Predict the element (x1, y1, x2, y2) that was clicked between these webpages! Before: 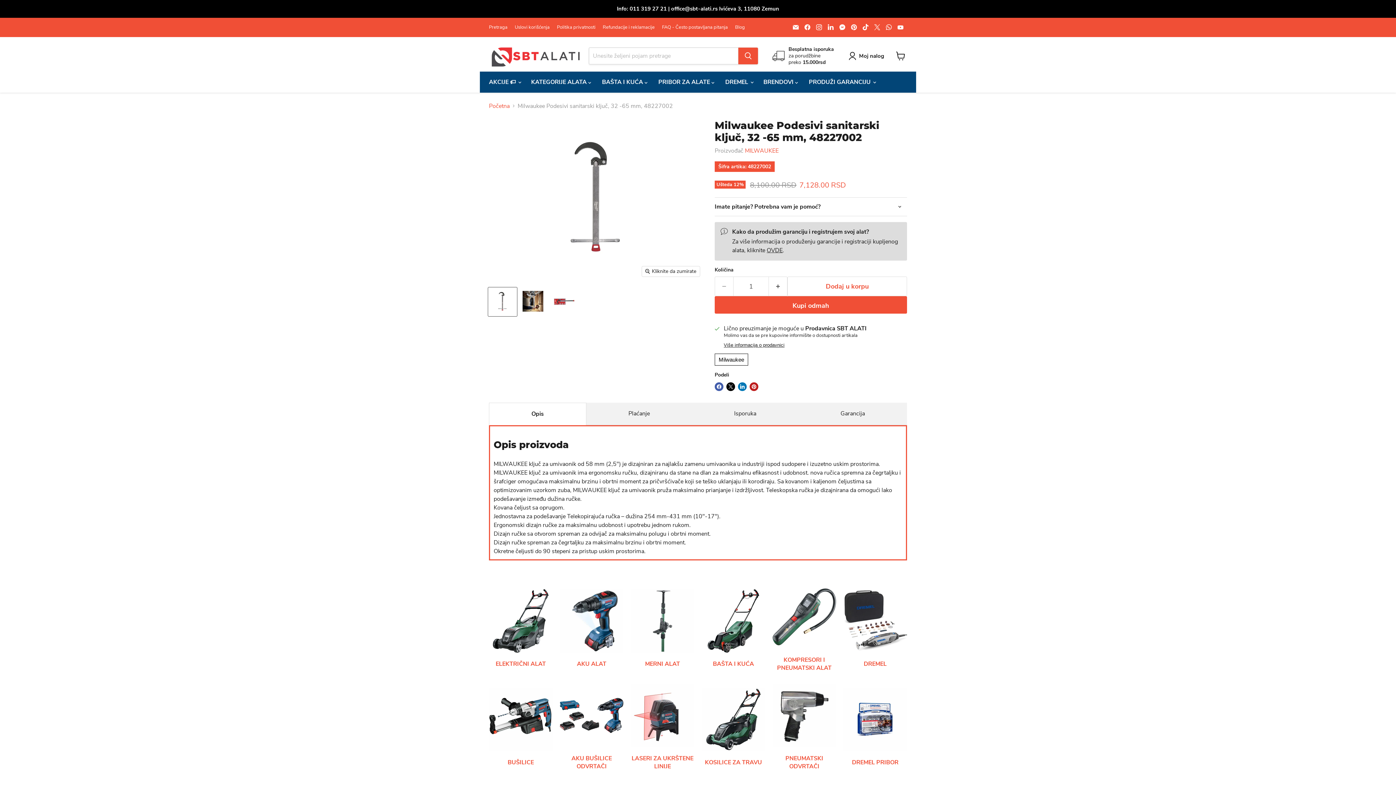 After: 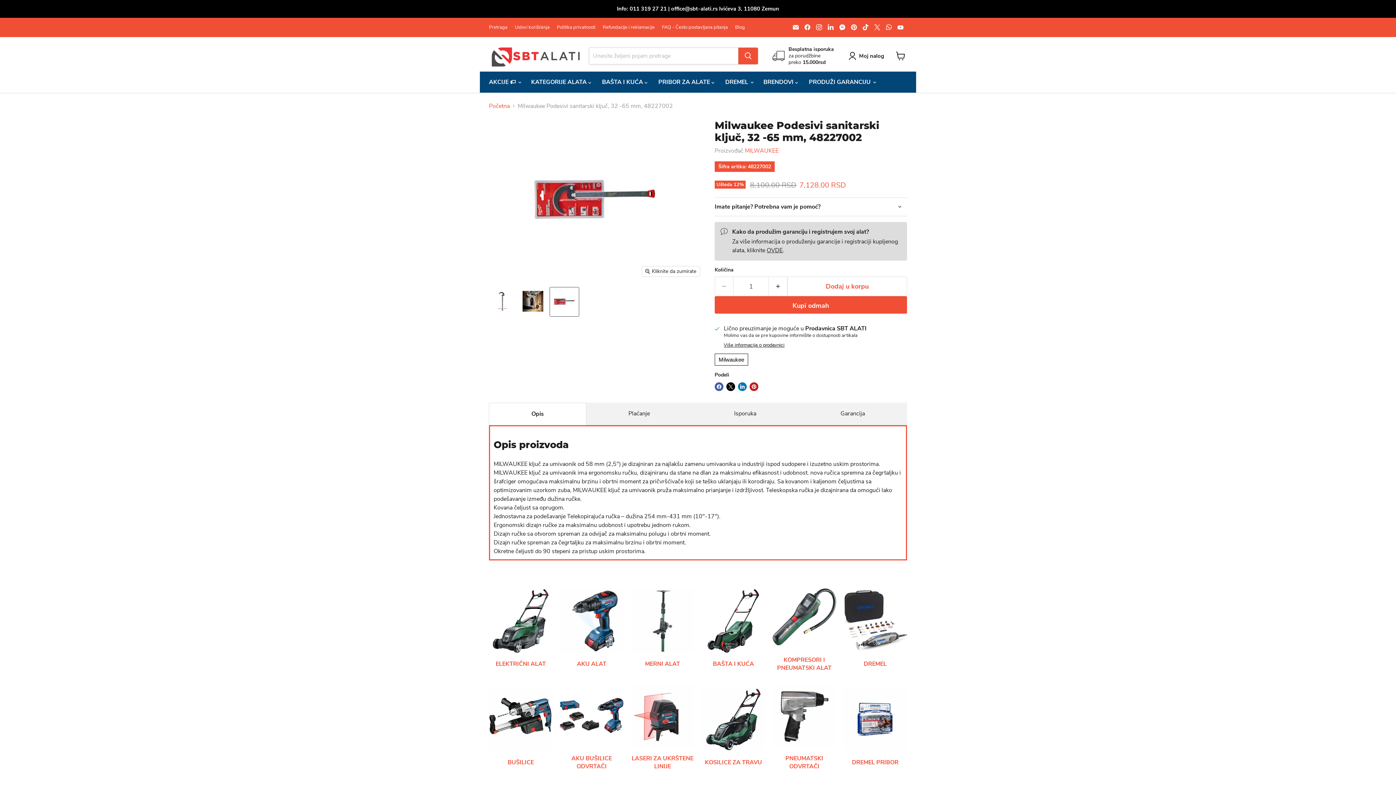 Action: label: Milwaukee Podesivi sanitarski ključ, 32 -65 mm, 48227002 thumbnail bbox: (550, 287, 578, 316)